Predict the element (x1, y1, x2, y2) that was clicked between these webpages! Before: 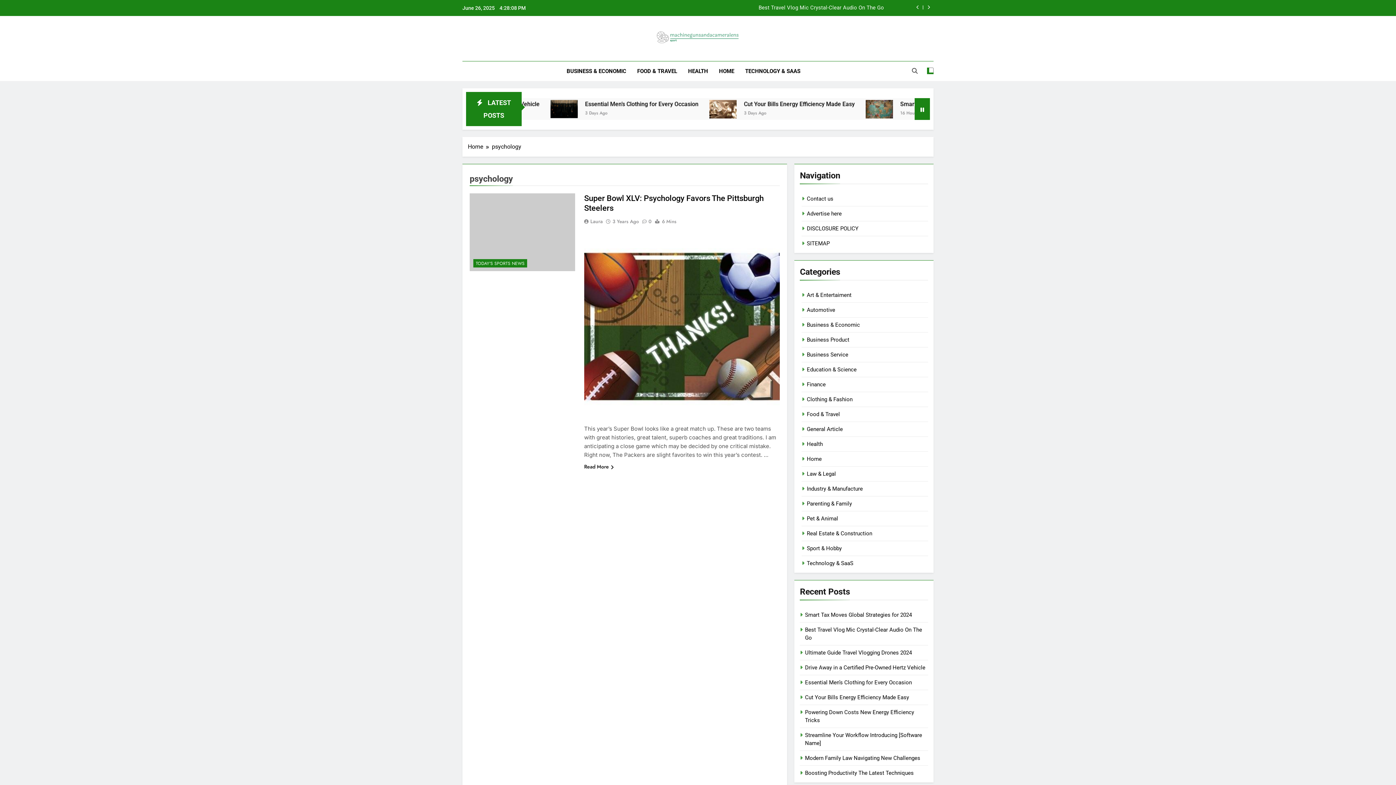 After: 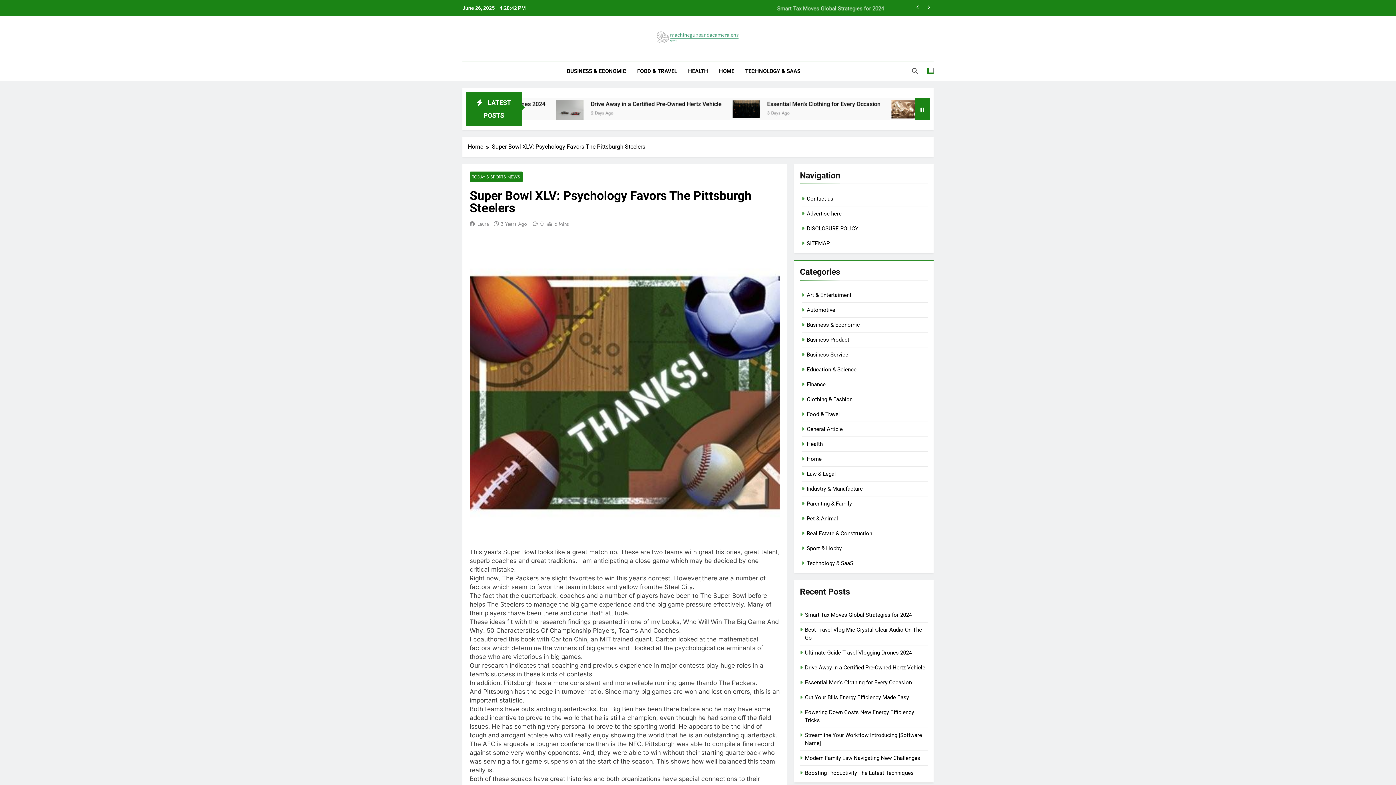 Action: label: 0 bbox: (638, 217, 651, 224)